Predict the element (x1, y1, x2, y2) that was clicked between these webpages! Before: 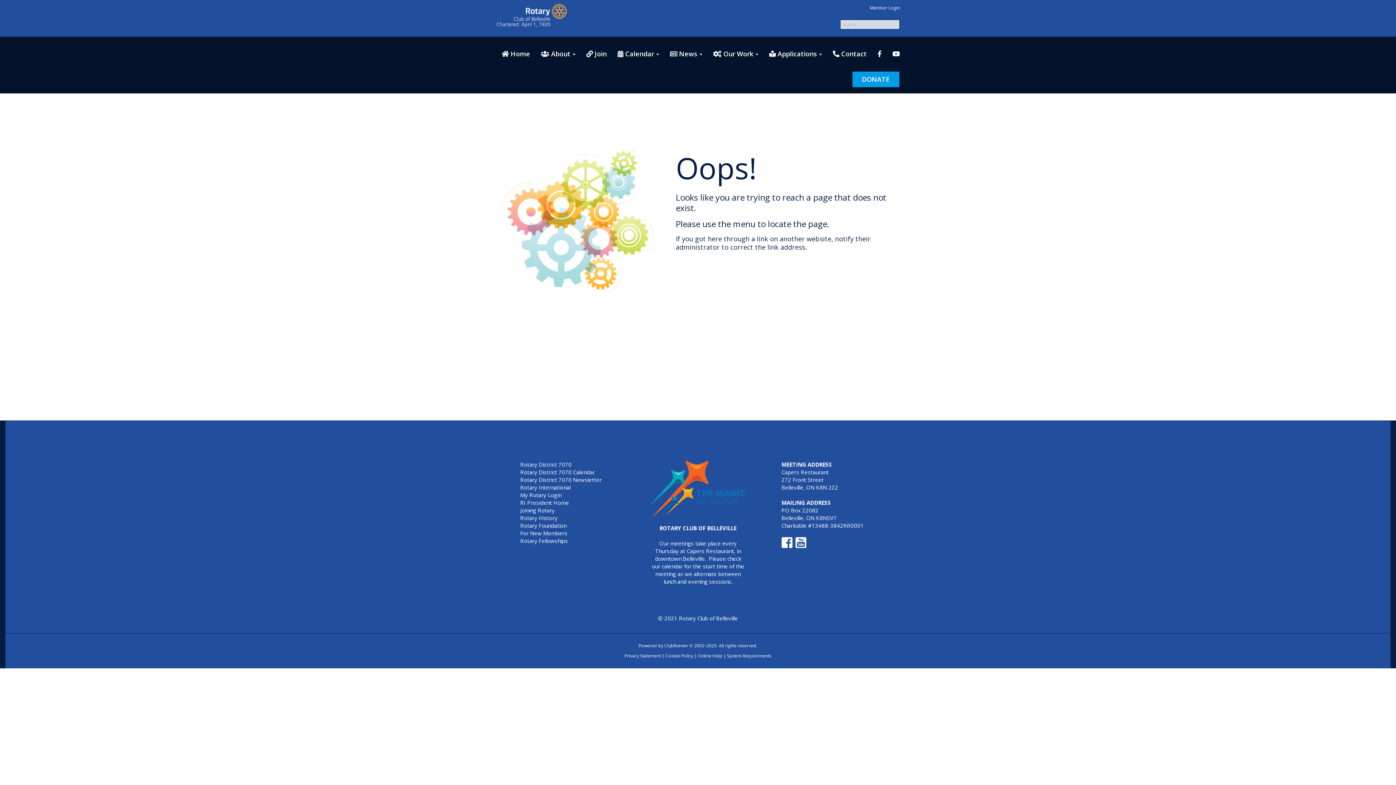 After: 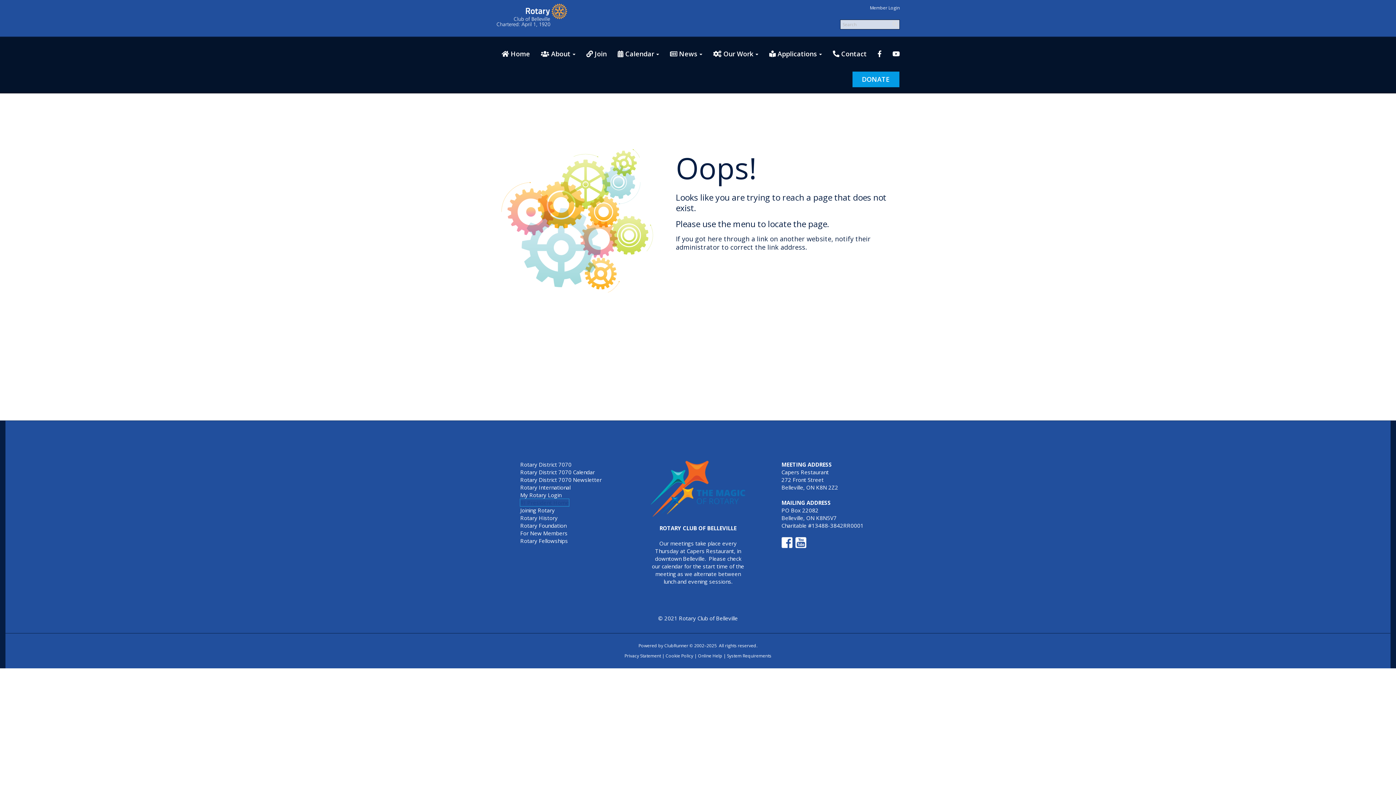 Action: bbox: (520, 499, 569, 506) label: RI President Home